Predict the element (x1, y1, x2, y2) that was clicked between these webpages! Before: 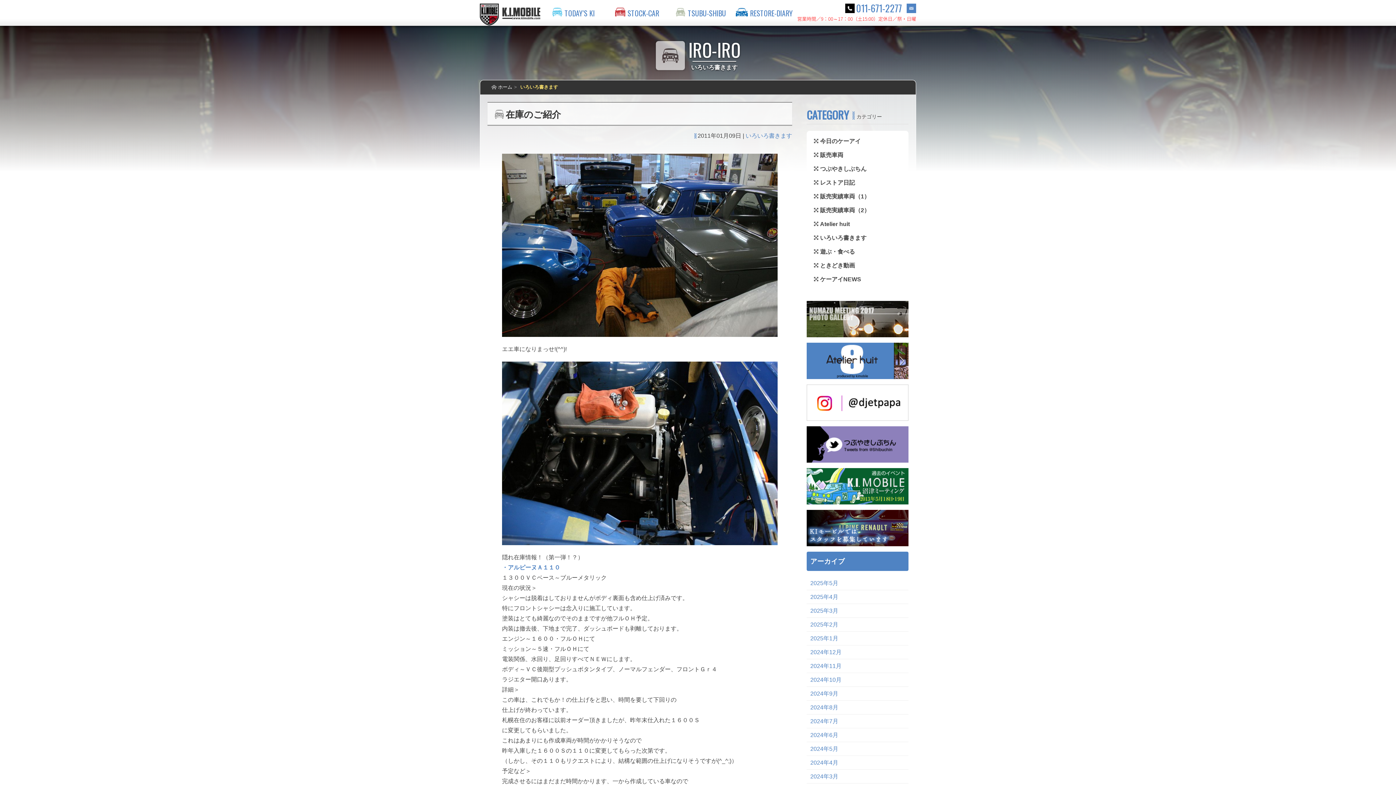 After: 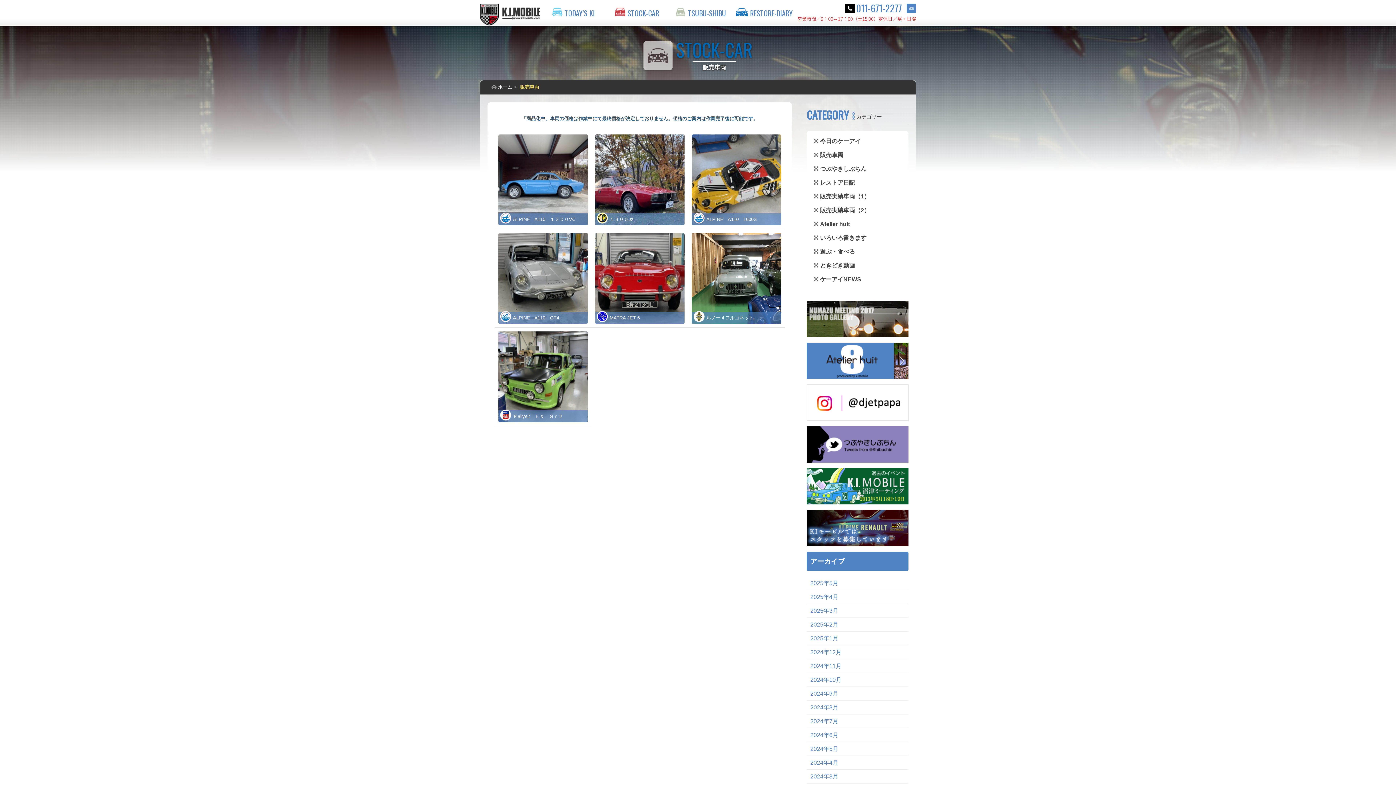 Action: label: 販売車両 bbox: (810, 148, 905, 162)